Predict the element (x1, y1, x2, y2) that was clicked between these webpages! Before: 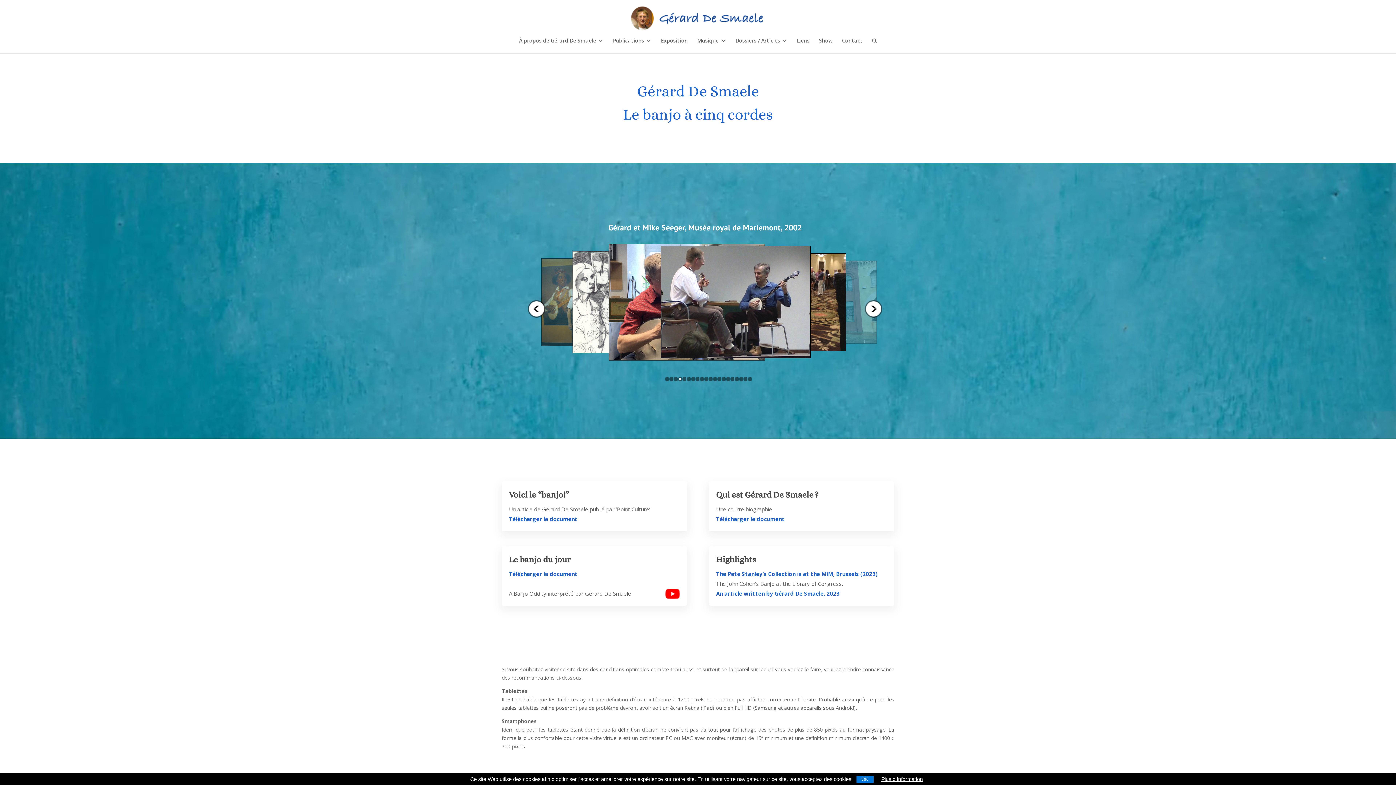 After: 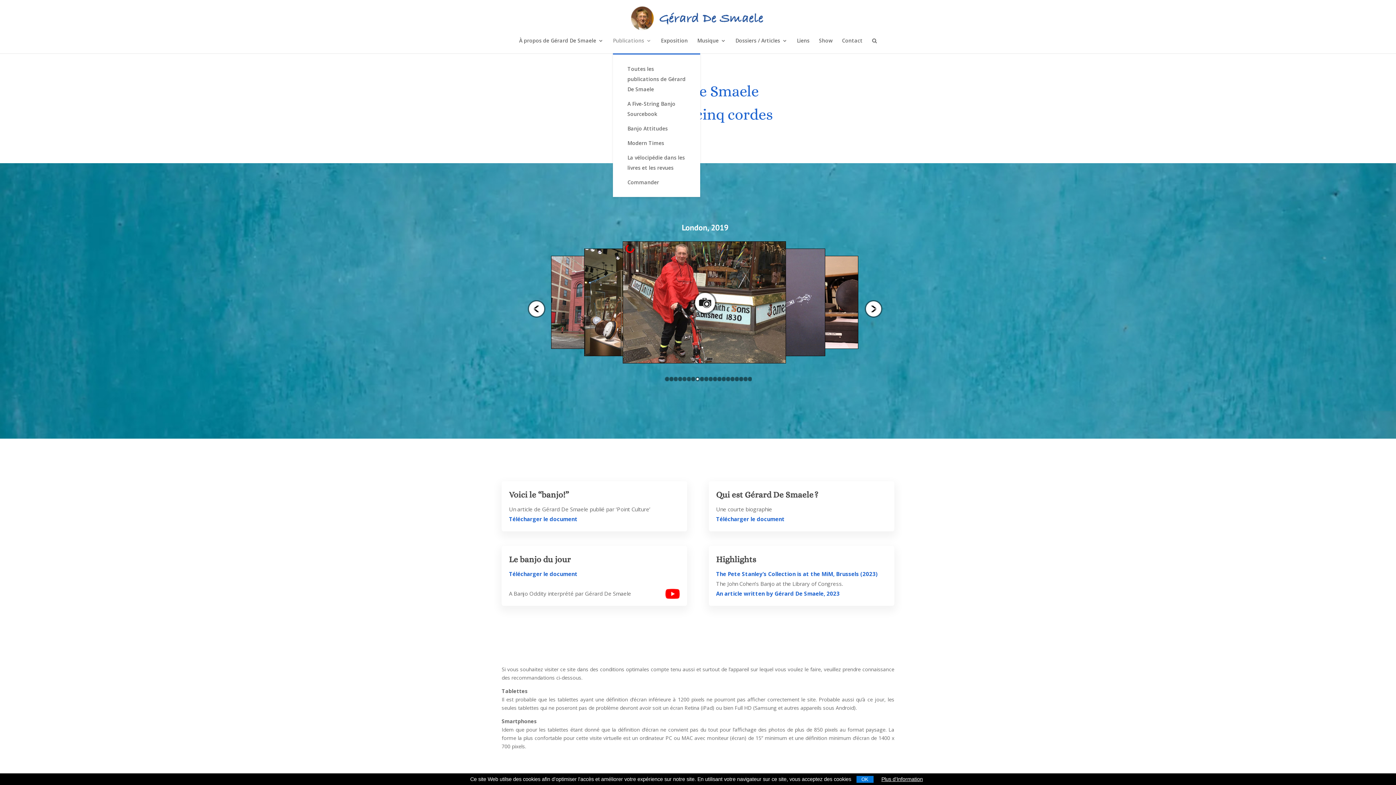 Action: label: Publications bbox: (613, 38, 651, 53)